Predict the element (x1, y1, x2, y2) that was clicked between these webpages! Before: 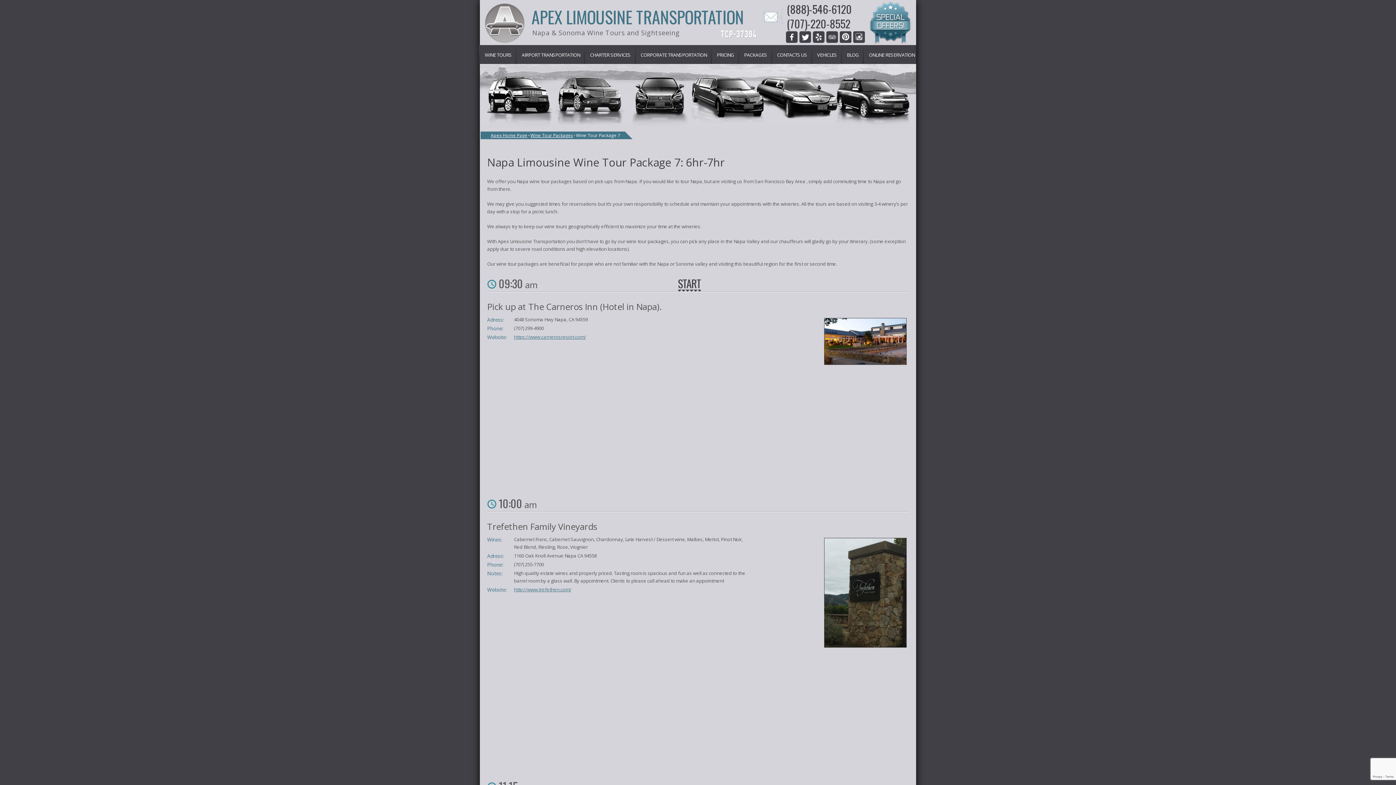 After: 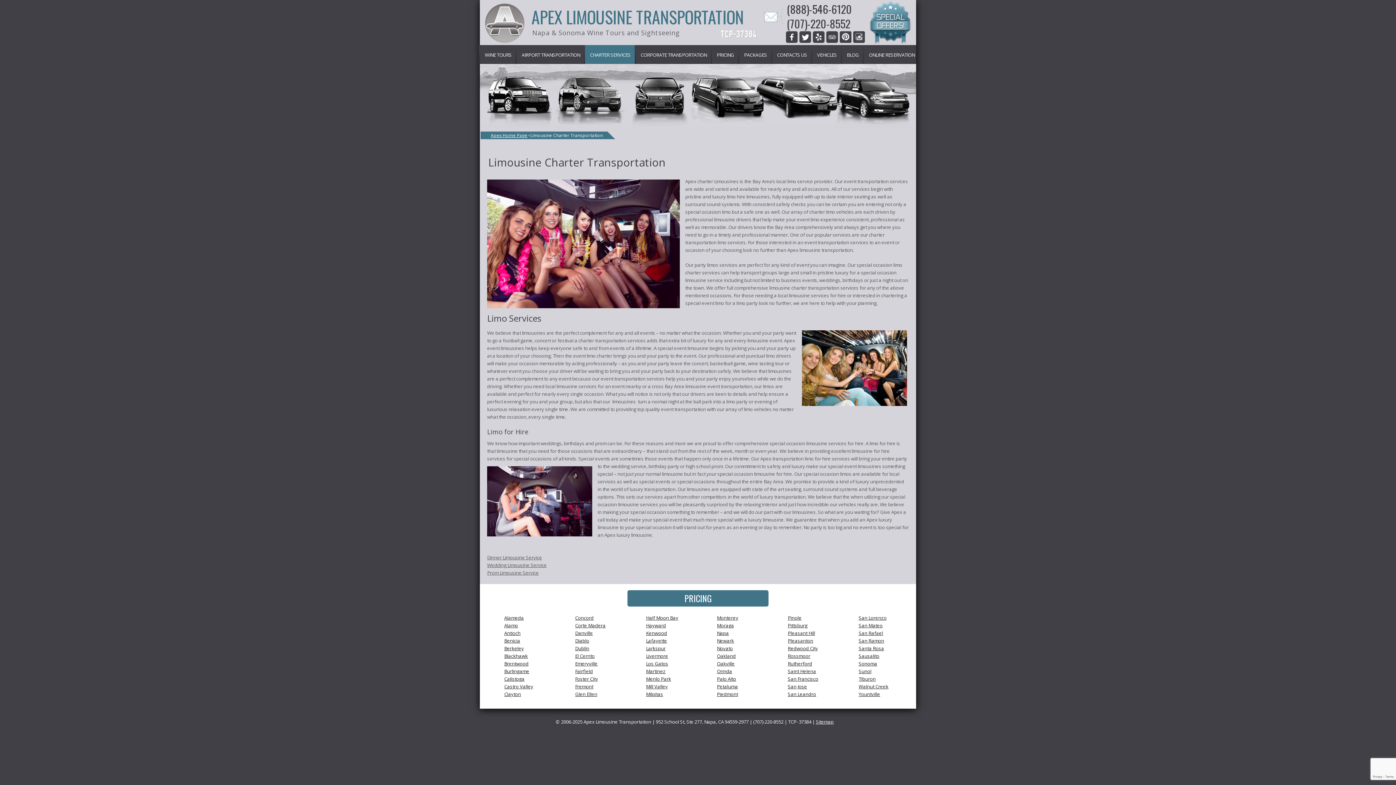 Action: label: CHARTER SERVICES bbox: (585, 45, 635, 64)